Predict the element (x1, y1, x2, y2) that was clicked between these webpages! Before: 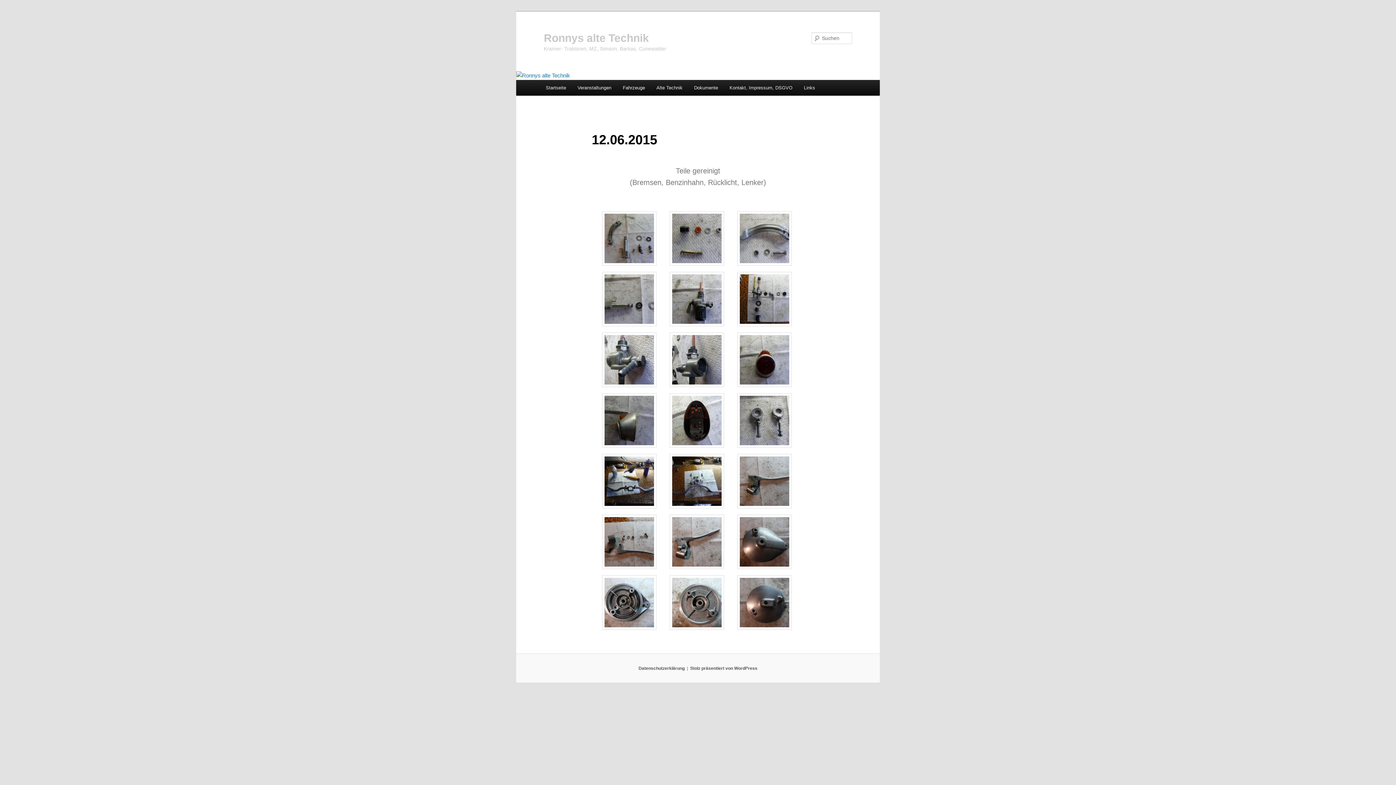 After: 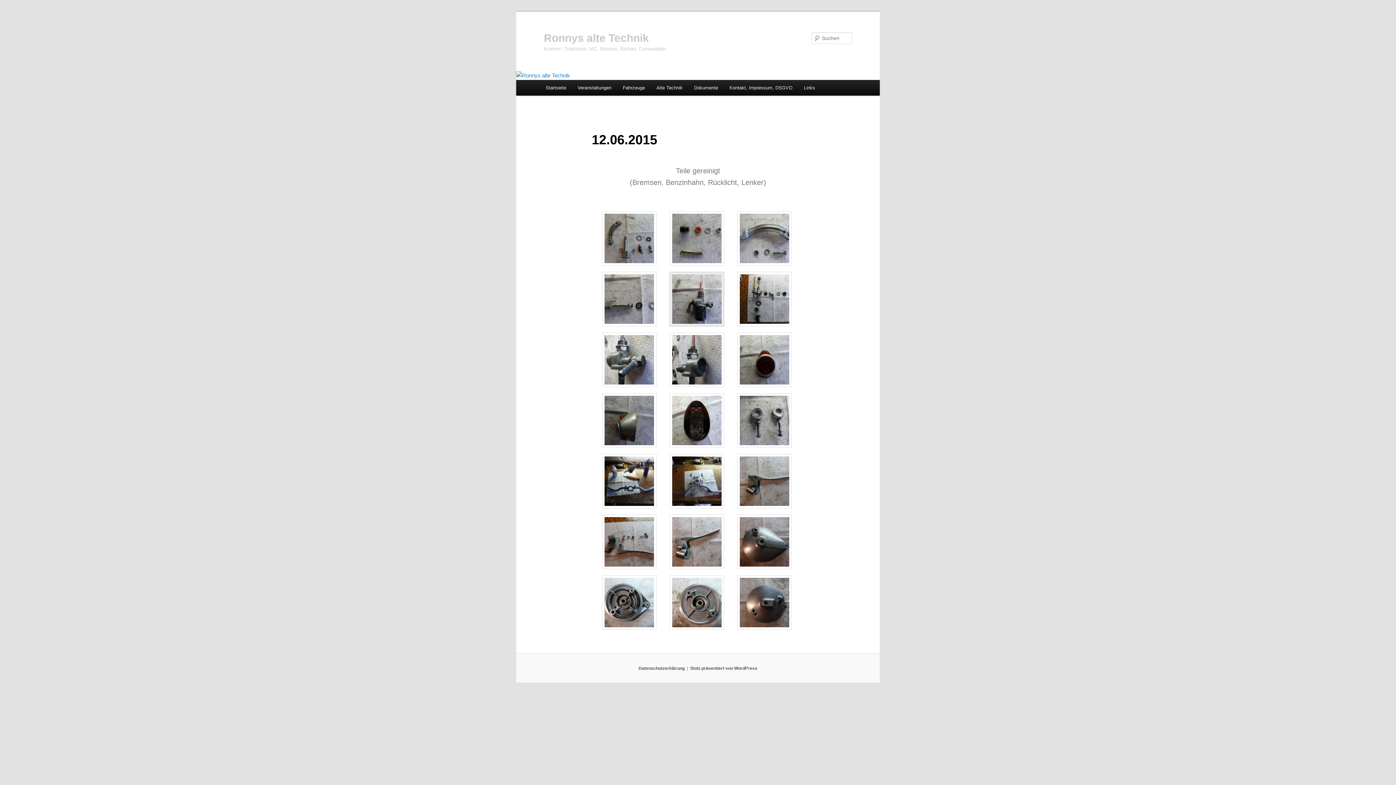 Action: bbox: (669, 321, 724, 327)